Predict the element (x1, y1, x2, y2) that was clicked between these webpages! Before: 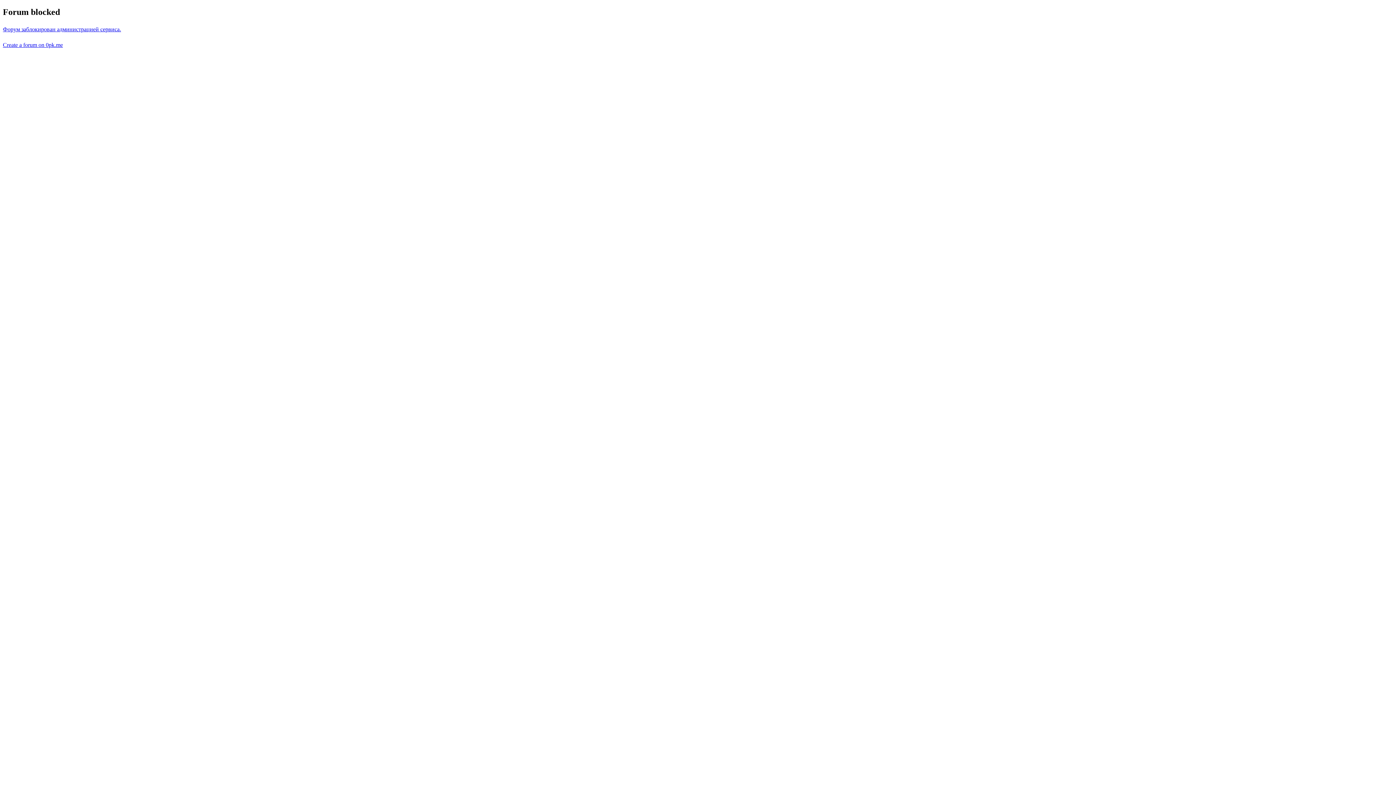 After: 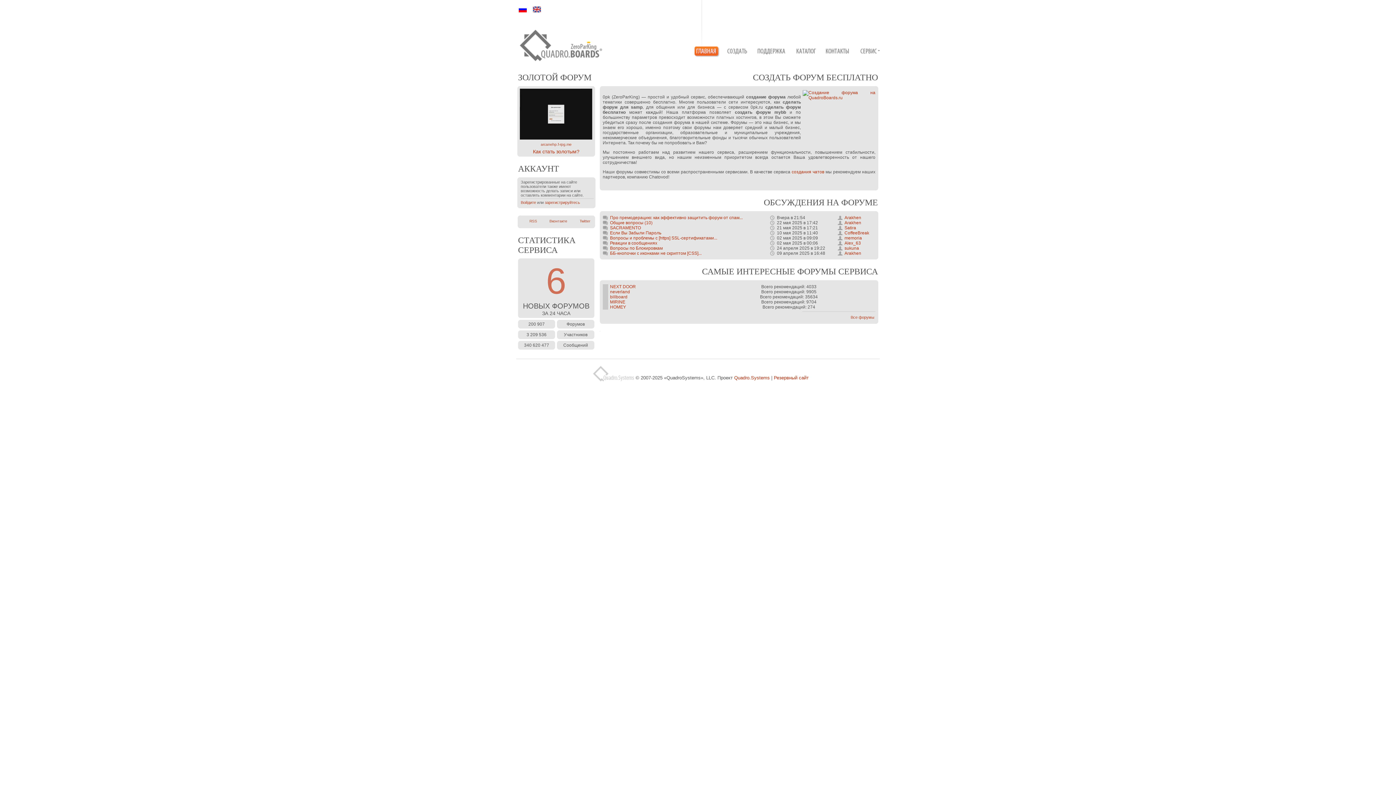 Action: label: Create a forum on 0pk.me bbox: (2, 41, 62, 47)